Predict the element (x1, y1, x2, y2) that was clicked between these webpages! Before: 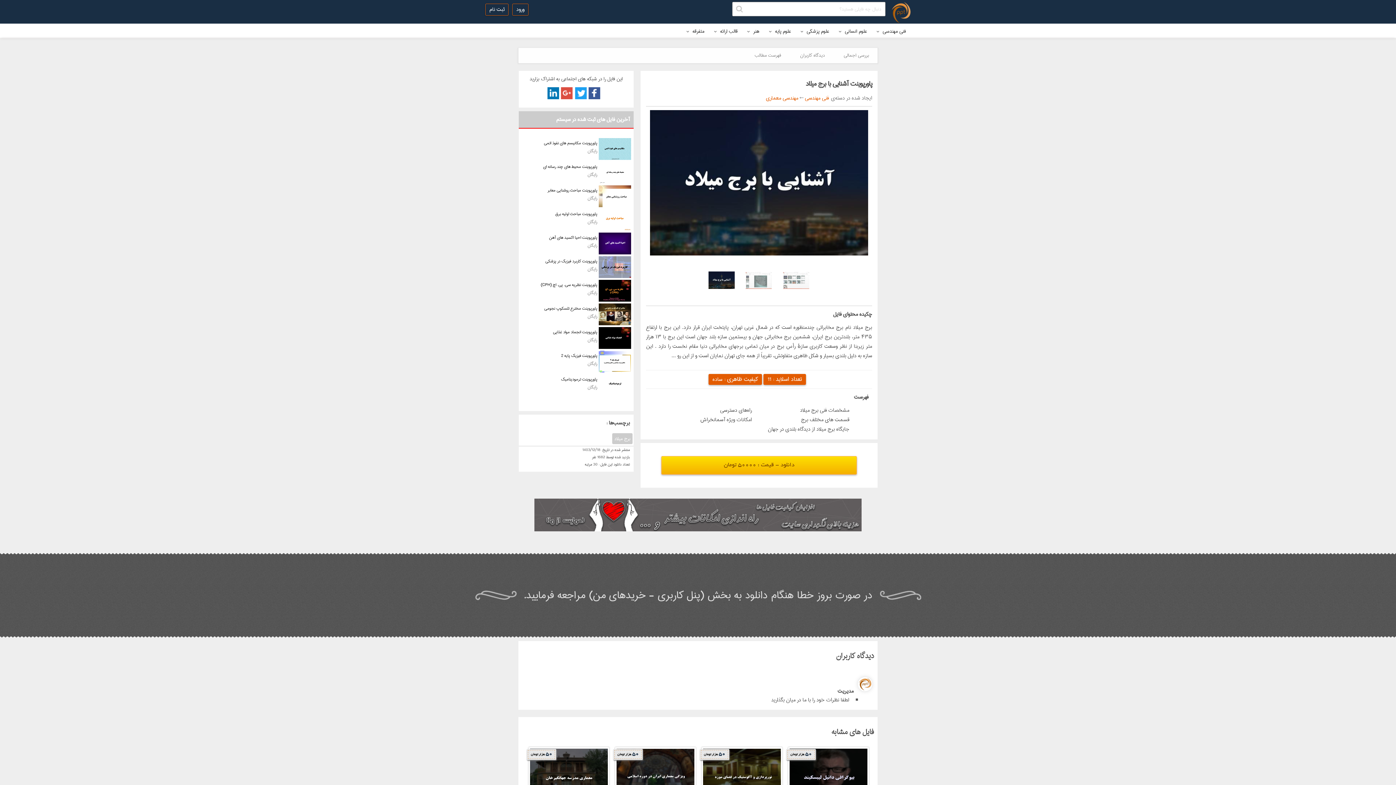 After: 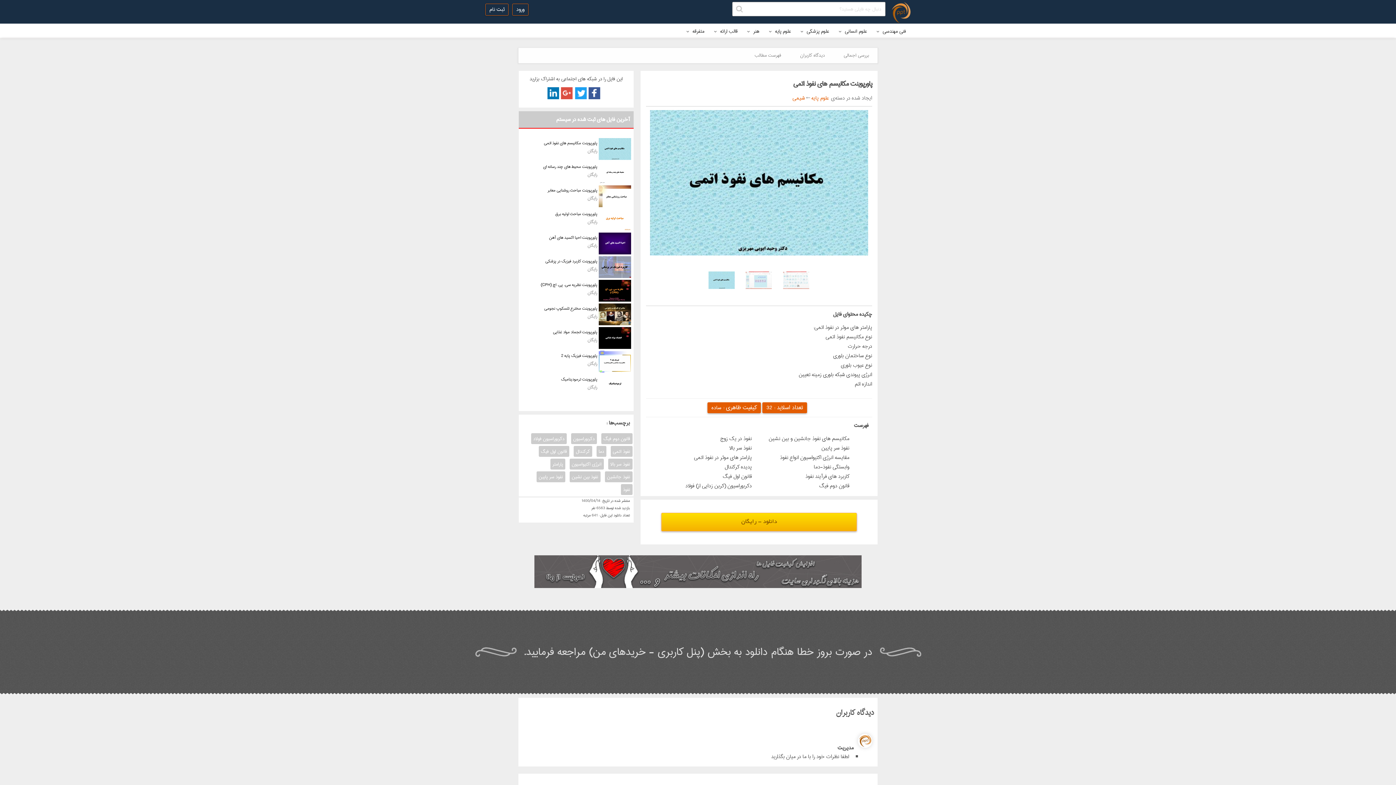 Action: bbox: (544, 139, 597, 146) label: پاورپوینت مکانیسم های نفوذ اتمی